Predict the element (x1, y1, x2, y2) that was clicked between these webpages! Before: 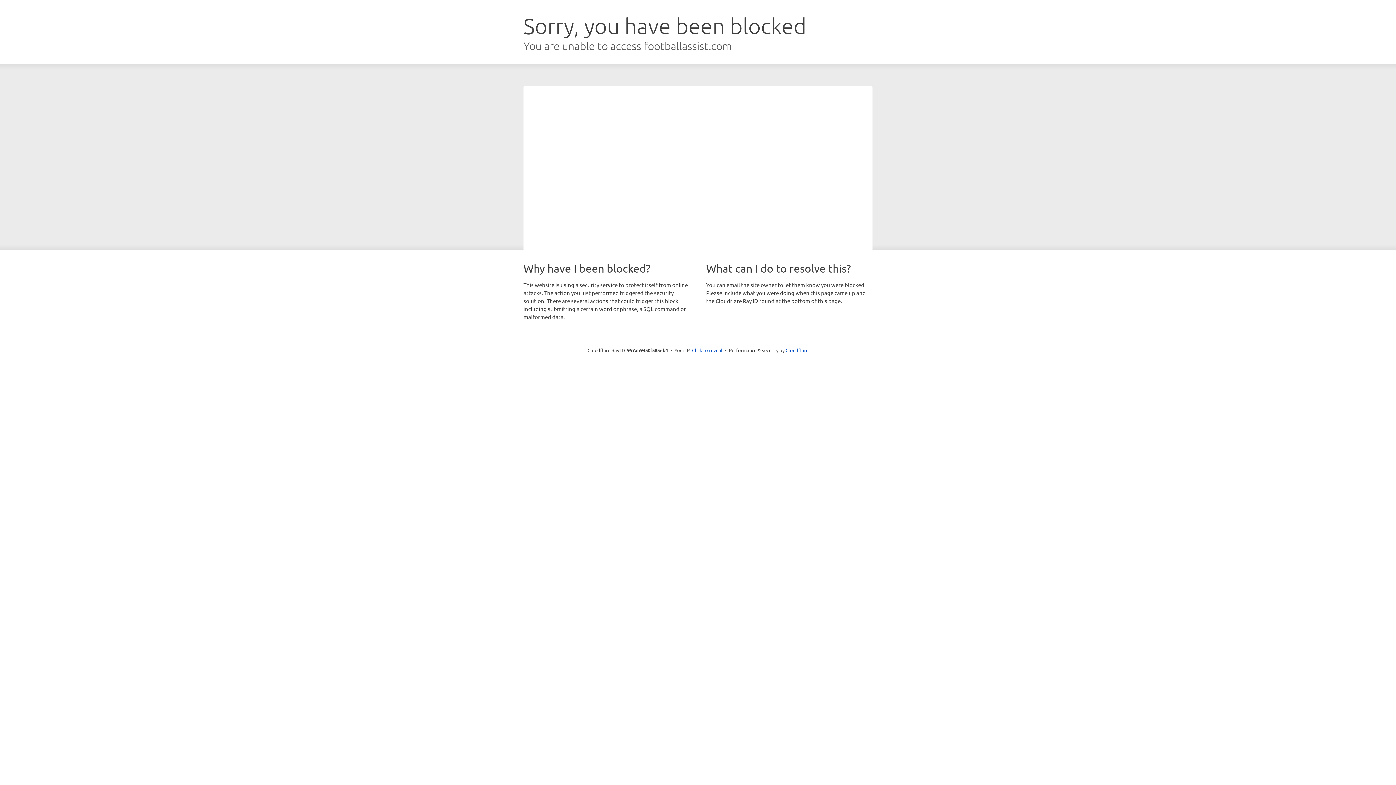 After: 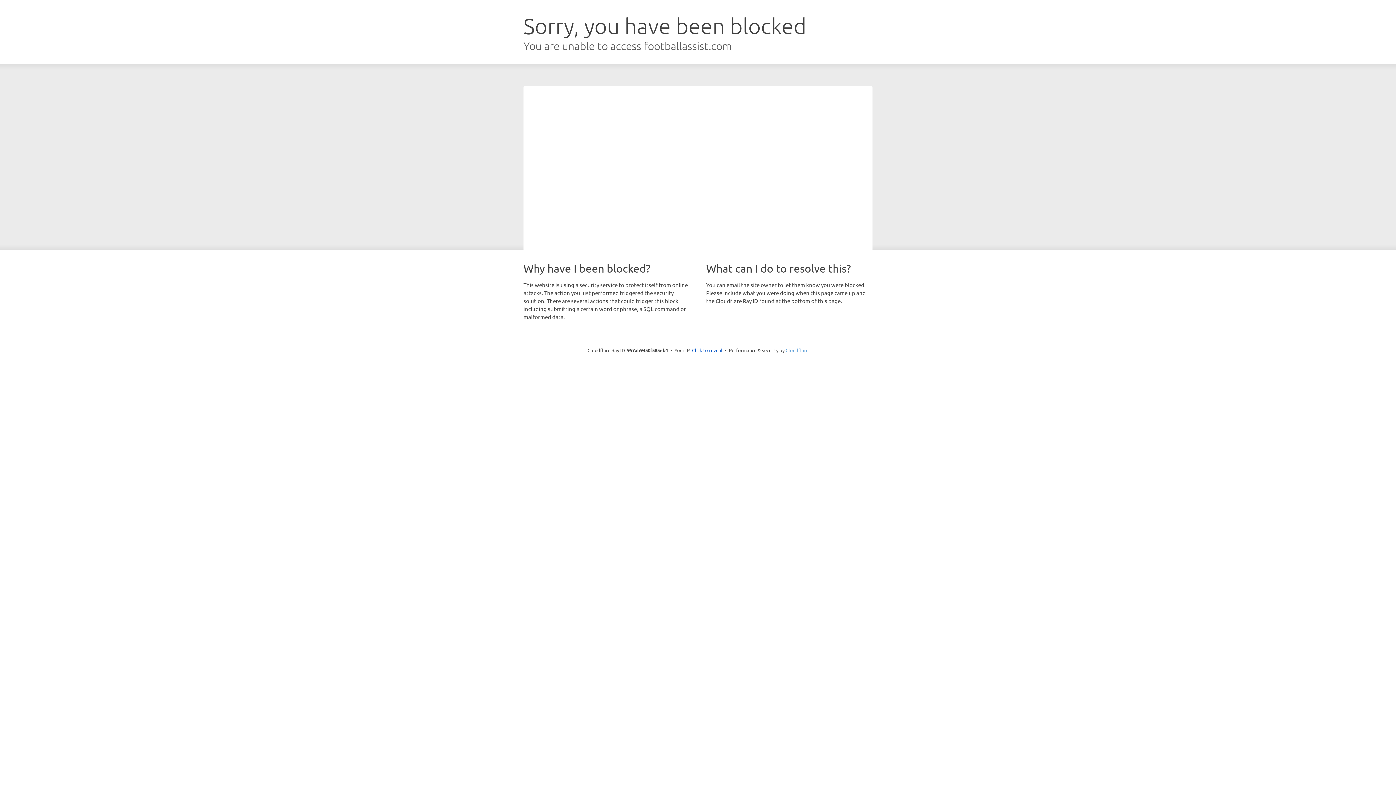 Action: bbox: (785, 347, 808, 353) label: Cloudflare